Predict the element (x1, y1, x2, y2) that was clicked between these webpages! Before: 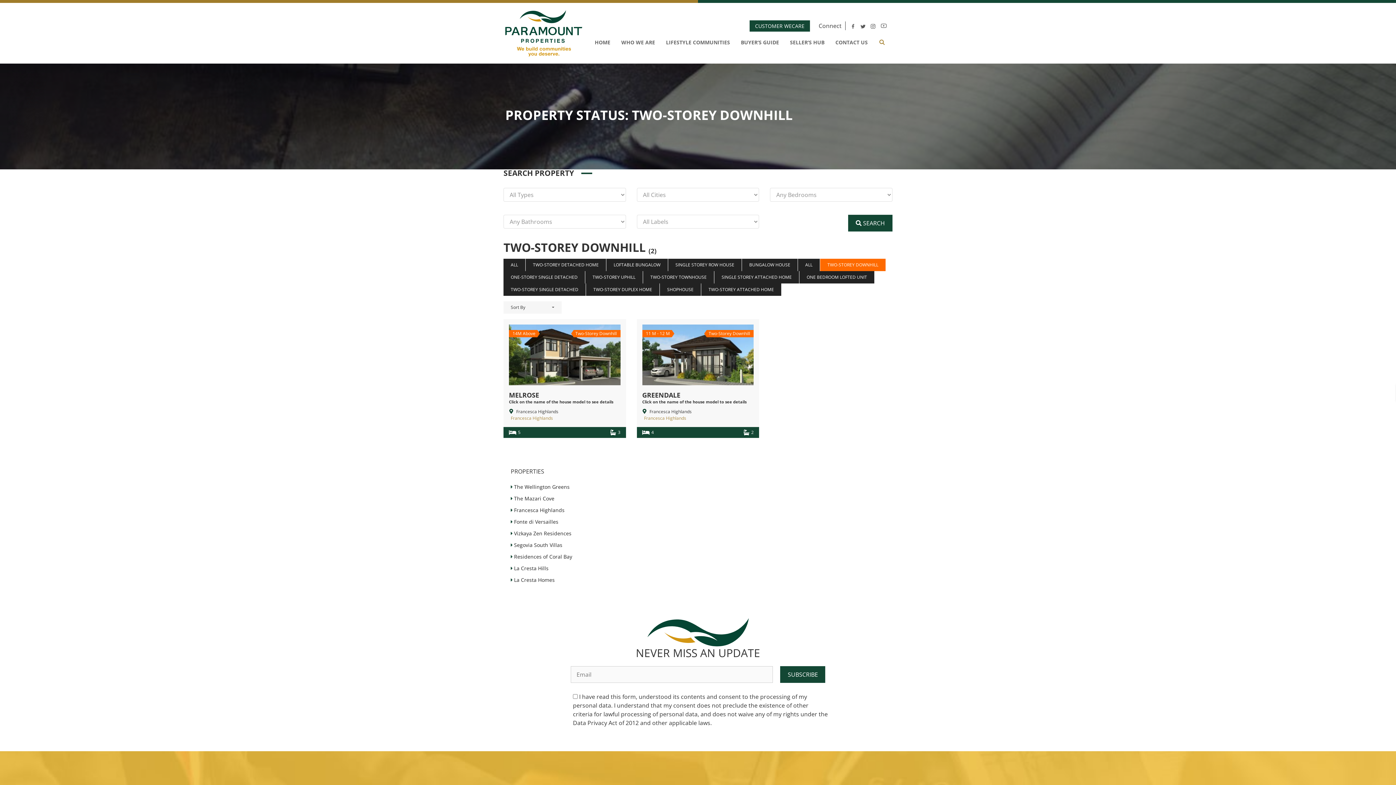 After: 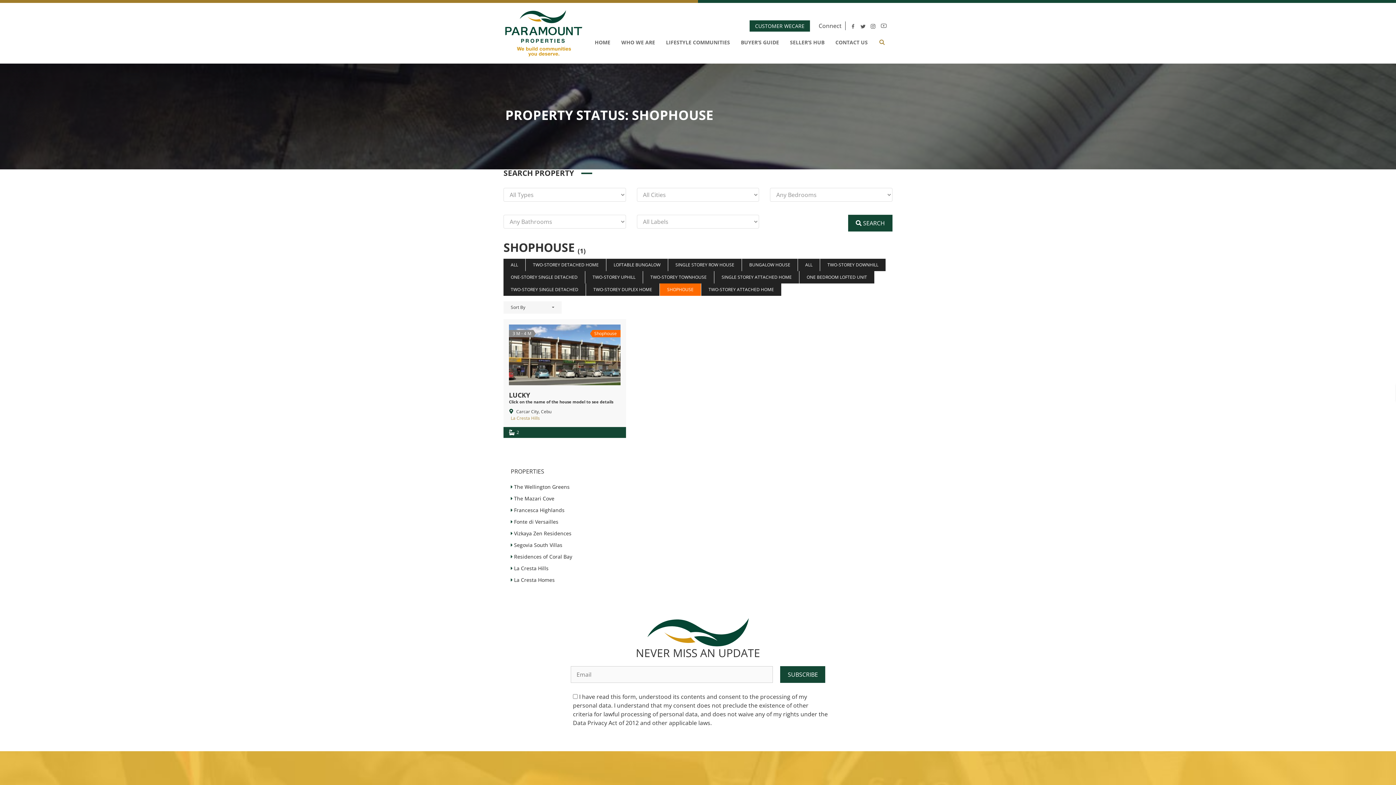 Action: label: SHOPHOUSE bbox: (660, 283, 701, 295)